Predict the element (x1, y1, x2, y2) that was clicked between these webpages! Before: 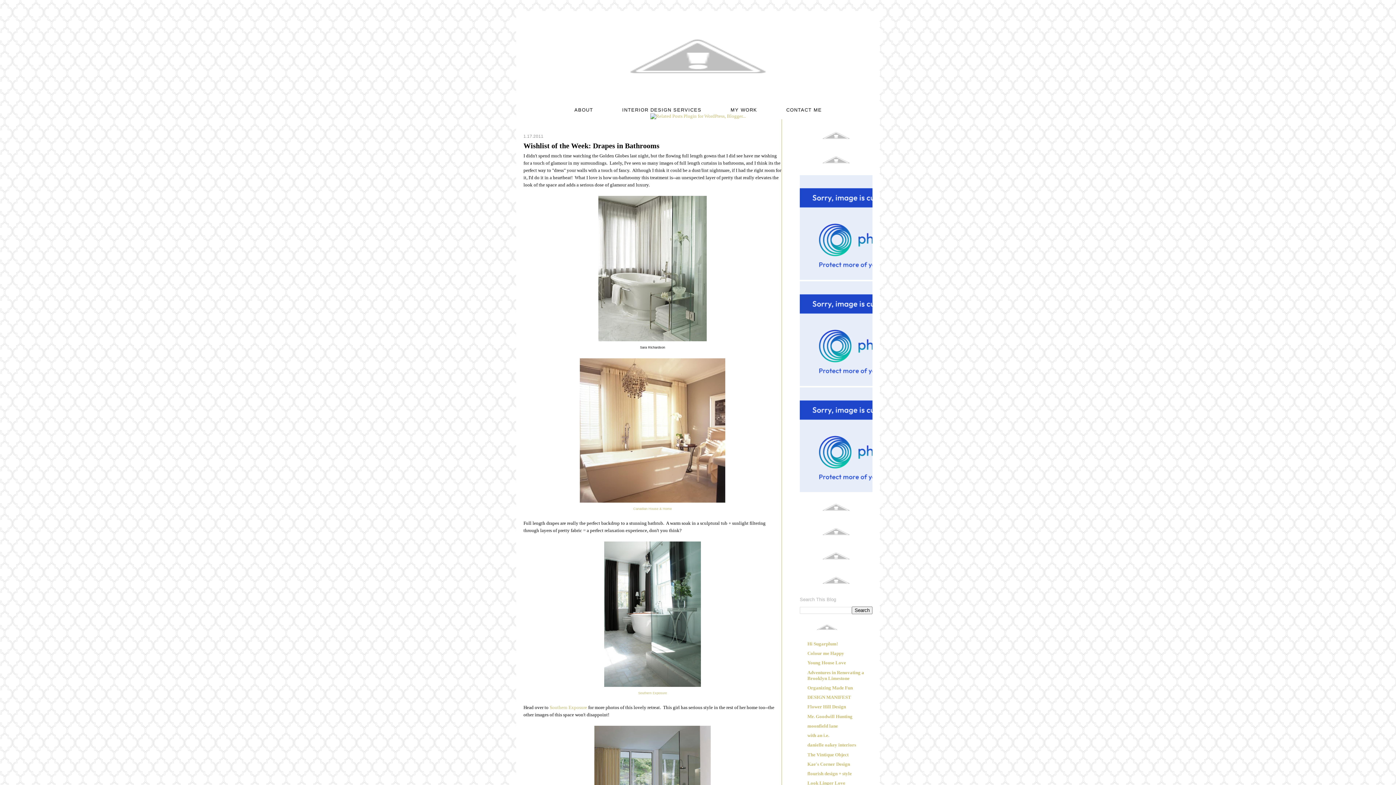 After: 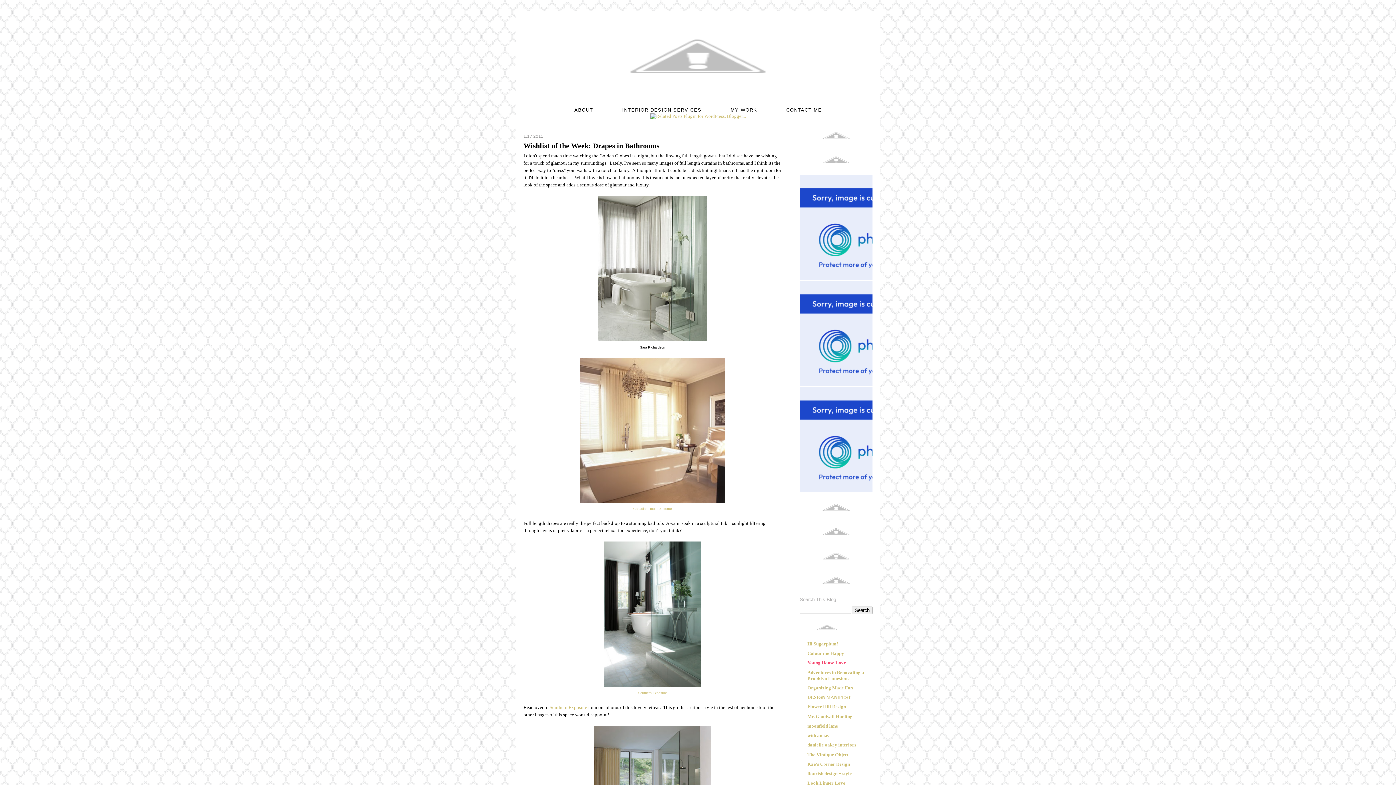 Action: label: Young House Love bbox: (807, 660, 846, 665)